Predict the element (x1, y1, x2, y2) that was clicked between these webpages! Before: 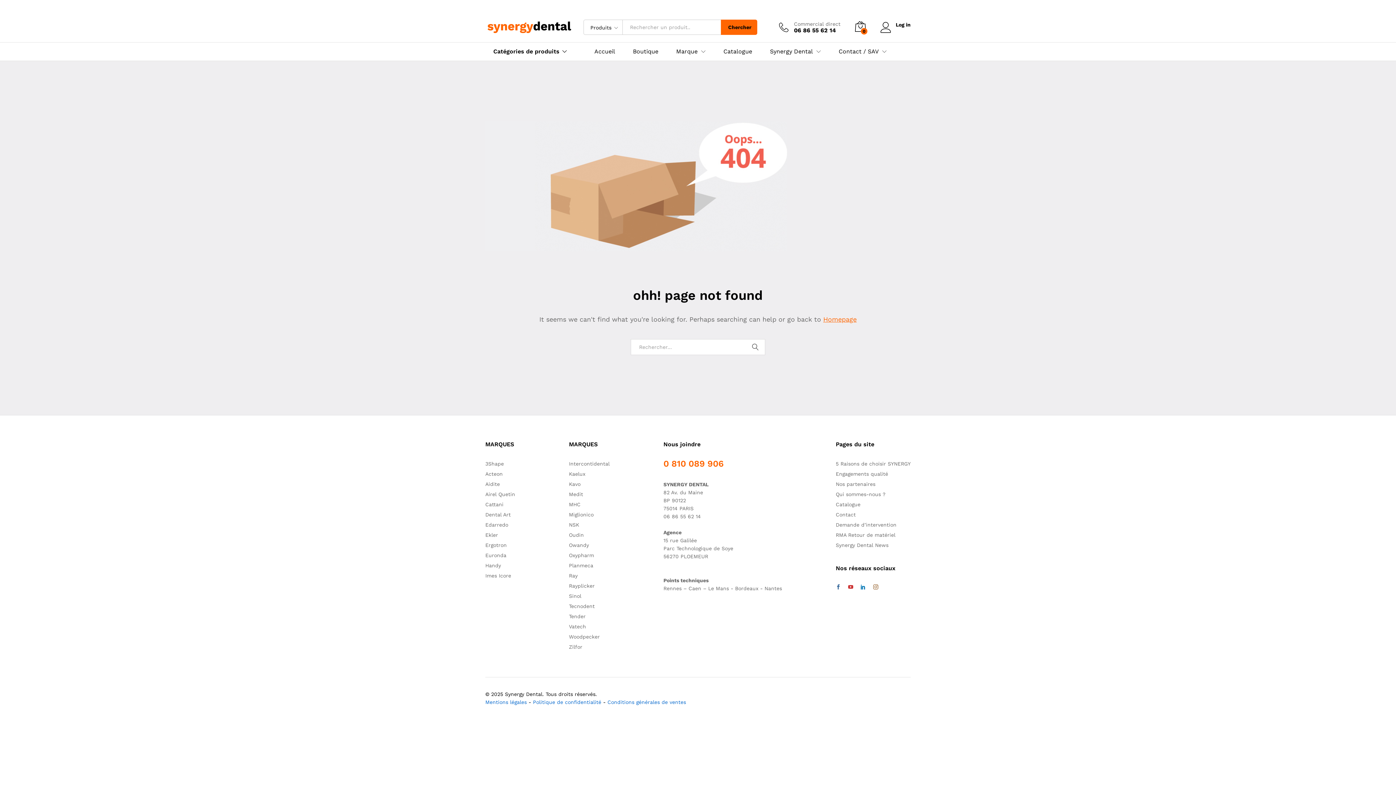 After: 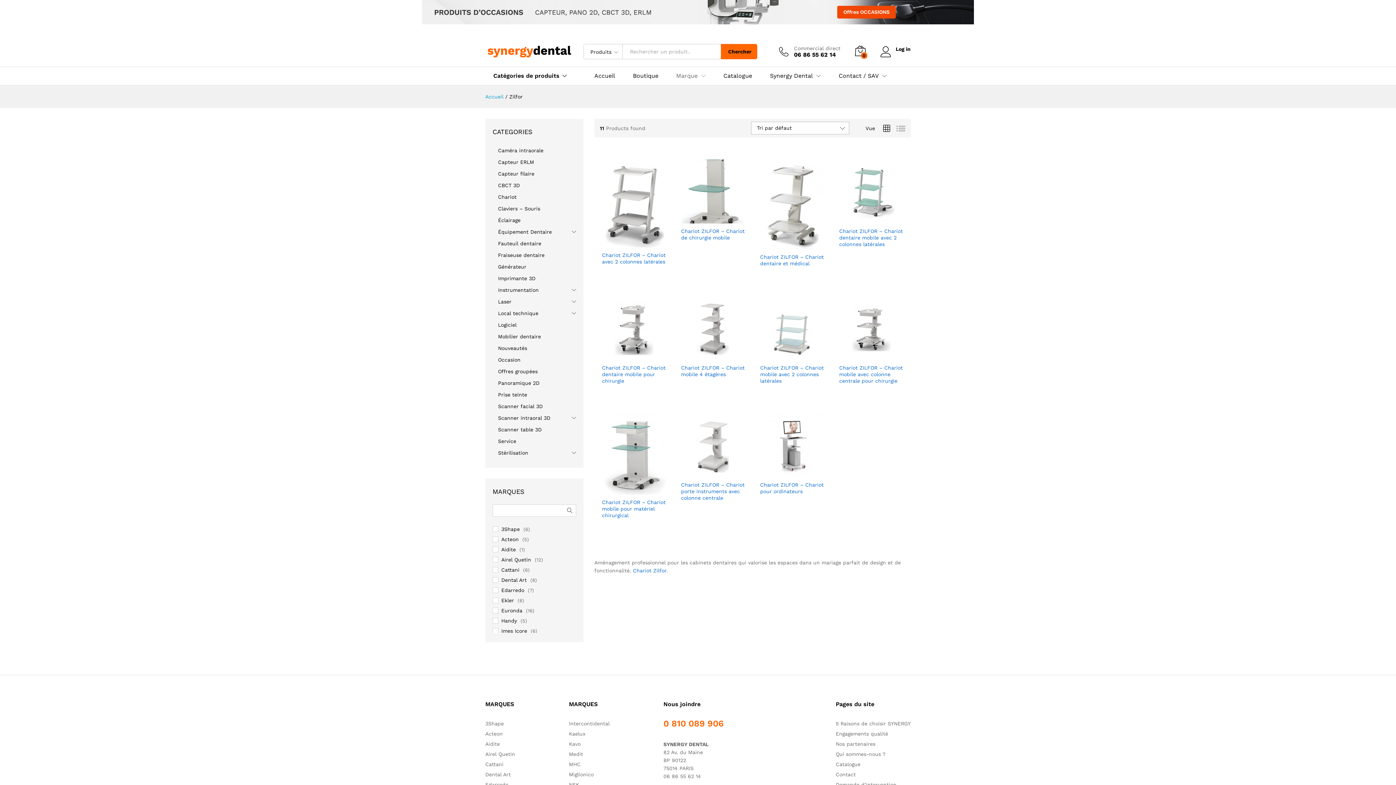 Action: label: Zilfor bbox: (569, 644, 582, 650)